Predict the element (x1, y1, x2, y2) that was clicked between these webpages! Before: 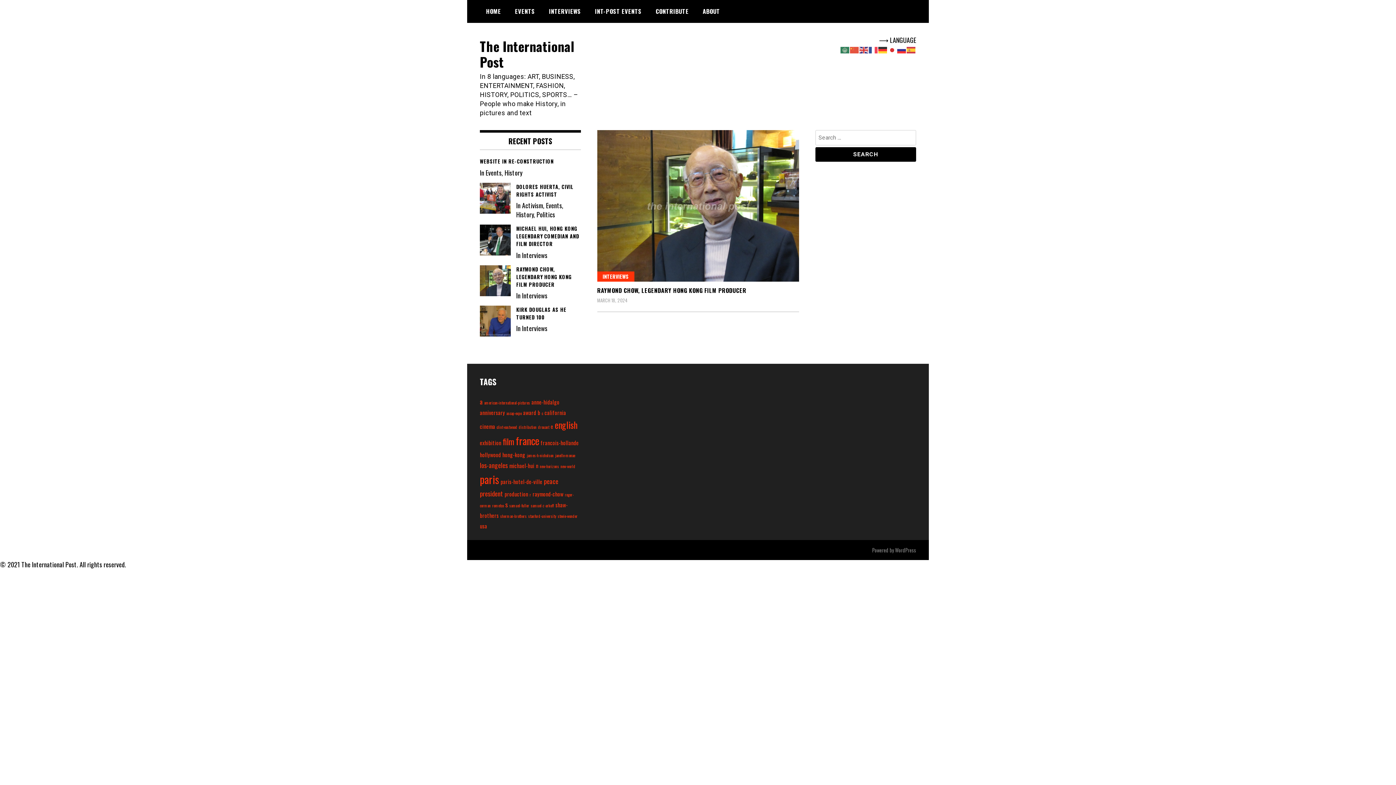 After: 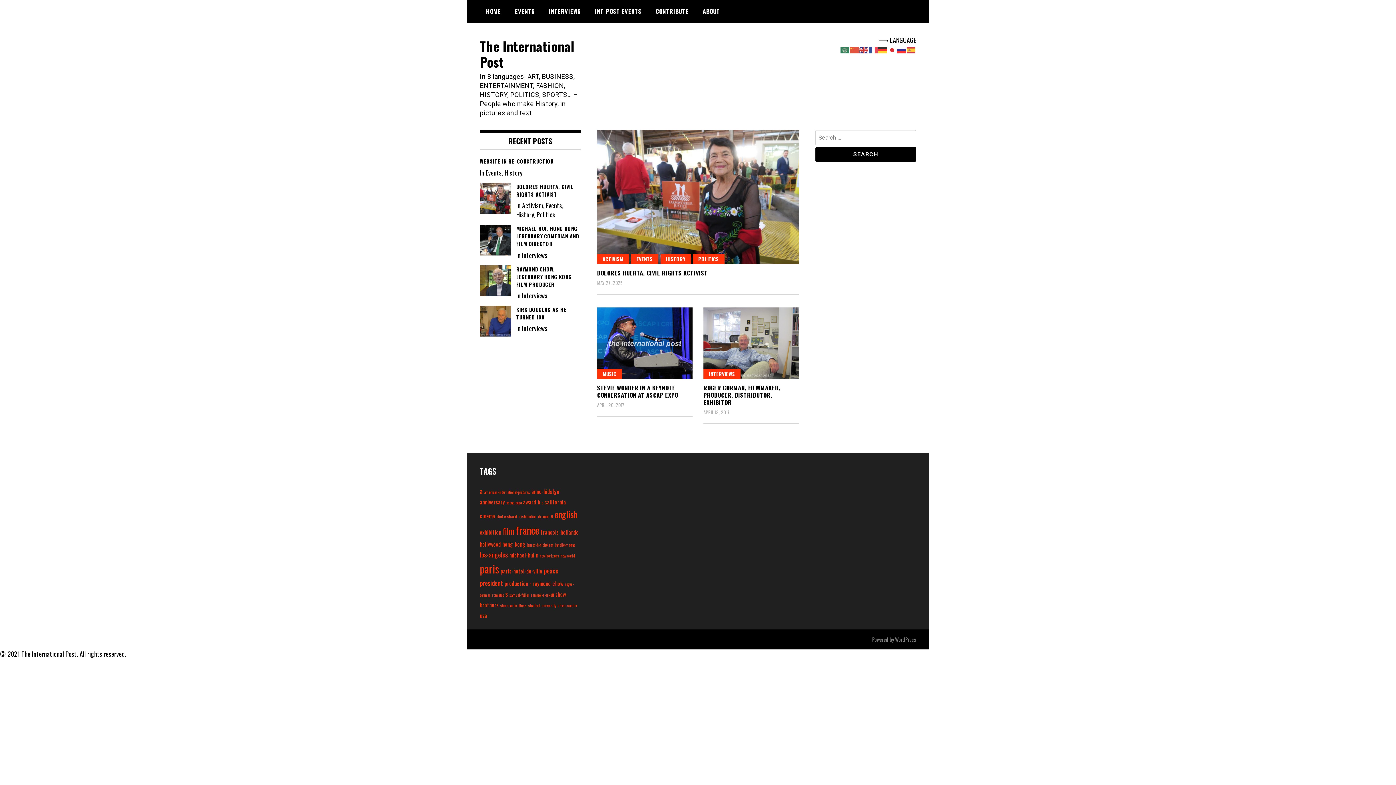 Action: bbox: (480, 460, 508, 470) label: los-angeles (3 items)